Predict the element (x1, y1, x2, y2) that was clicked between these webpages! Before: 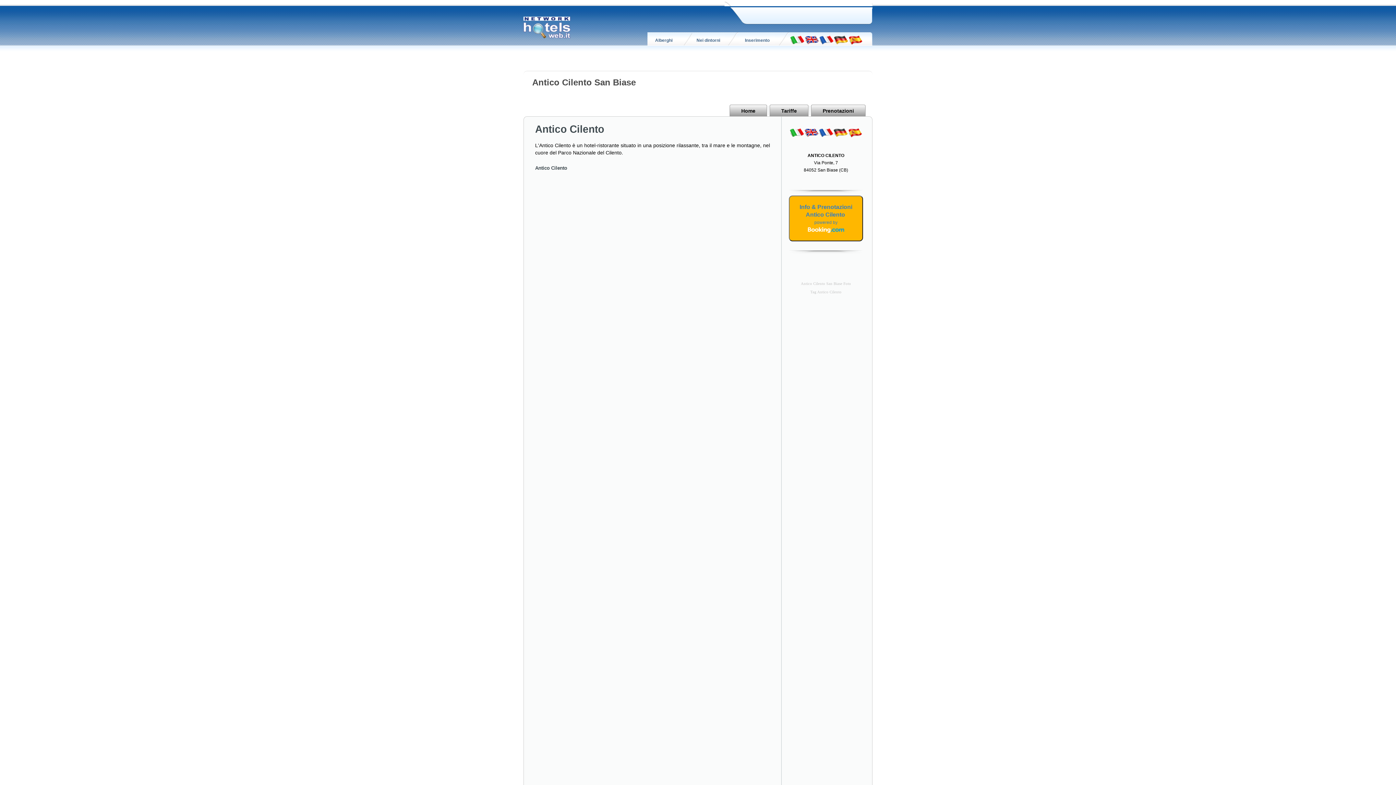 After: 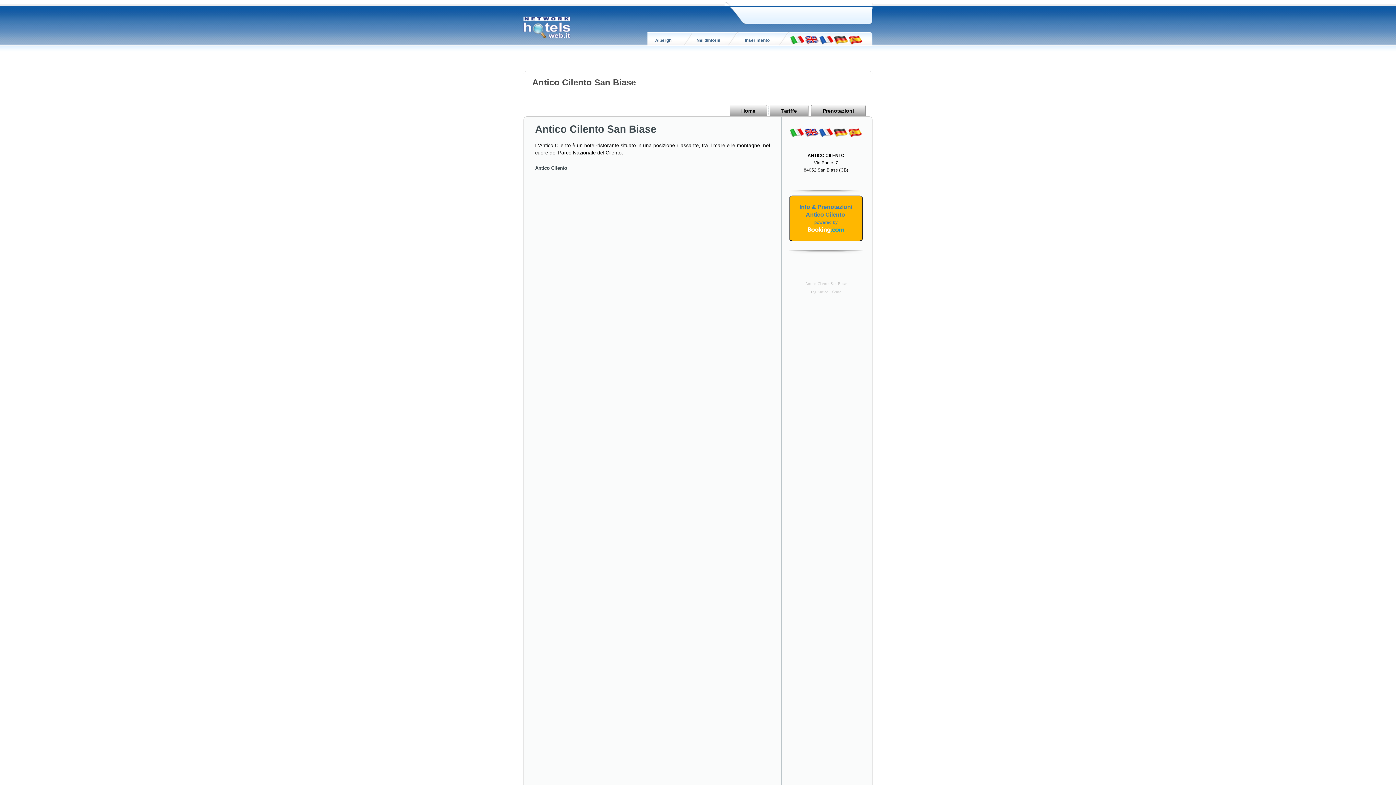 Action: label: Home bbox: (729, 104, 767, 116)